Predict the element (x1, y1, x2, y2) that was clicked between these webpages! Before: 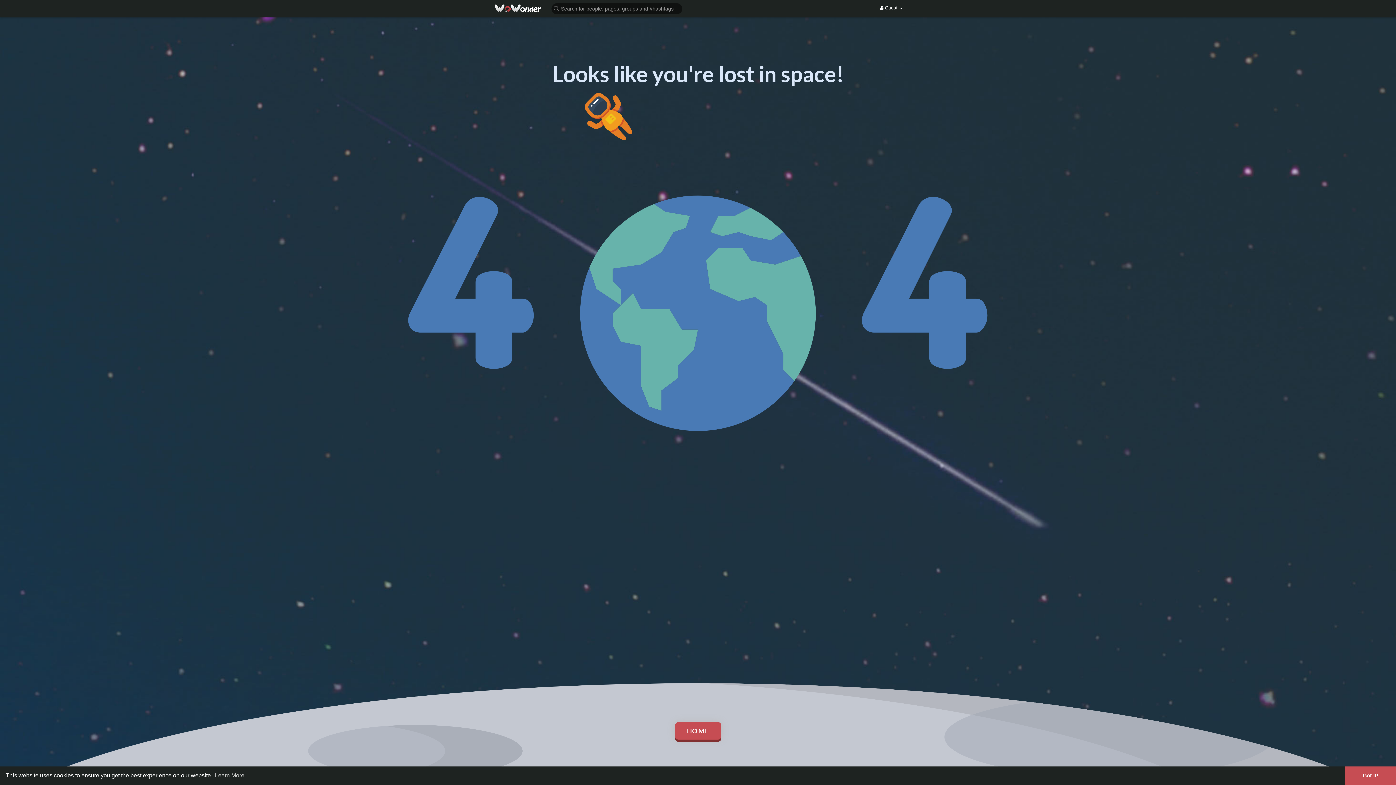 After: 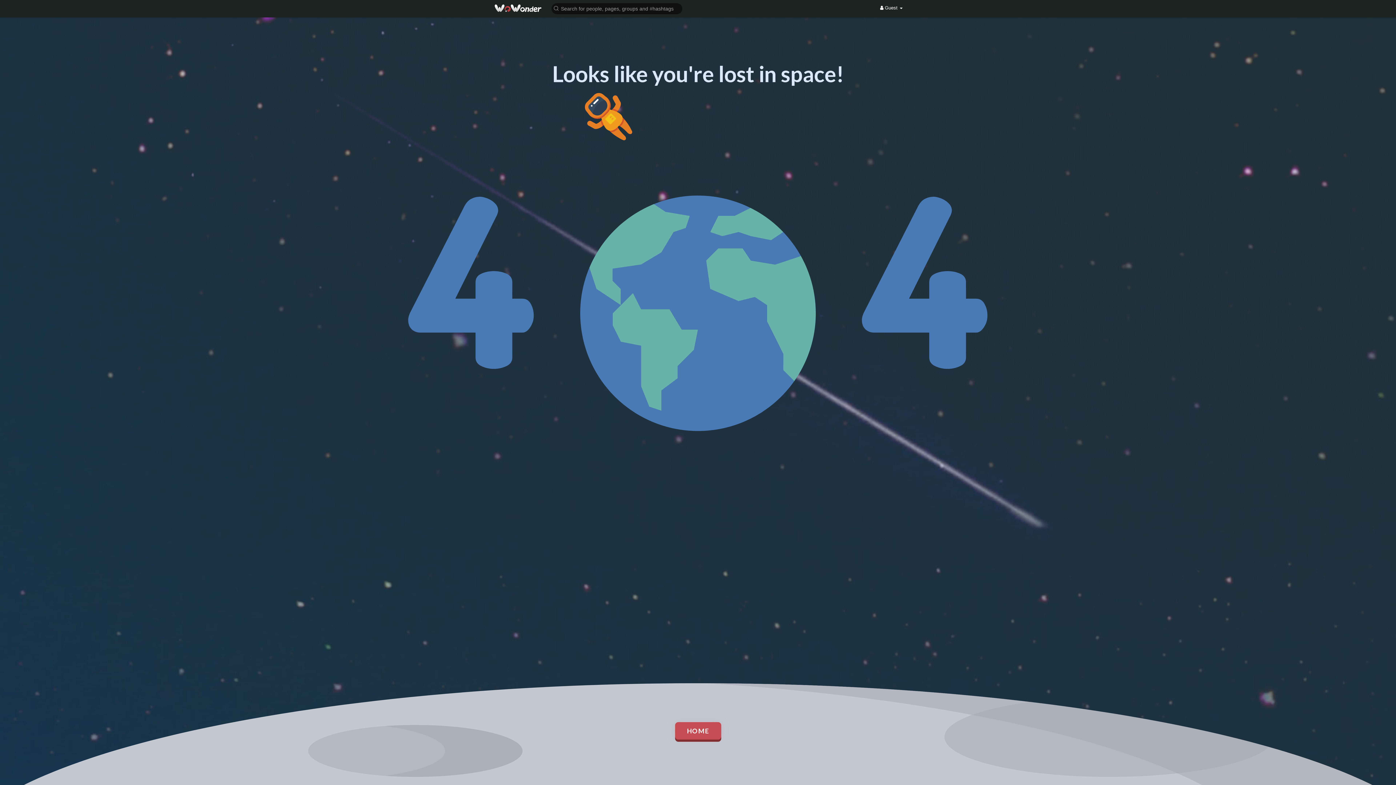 Action: label: dismiss cookie message bbox: (1345, 766, 1396, 785)